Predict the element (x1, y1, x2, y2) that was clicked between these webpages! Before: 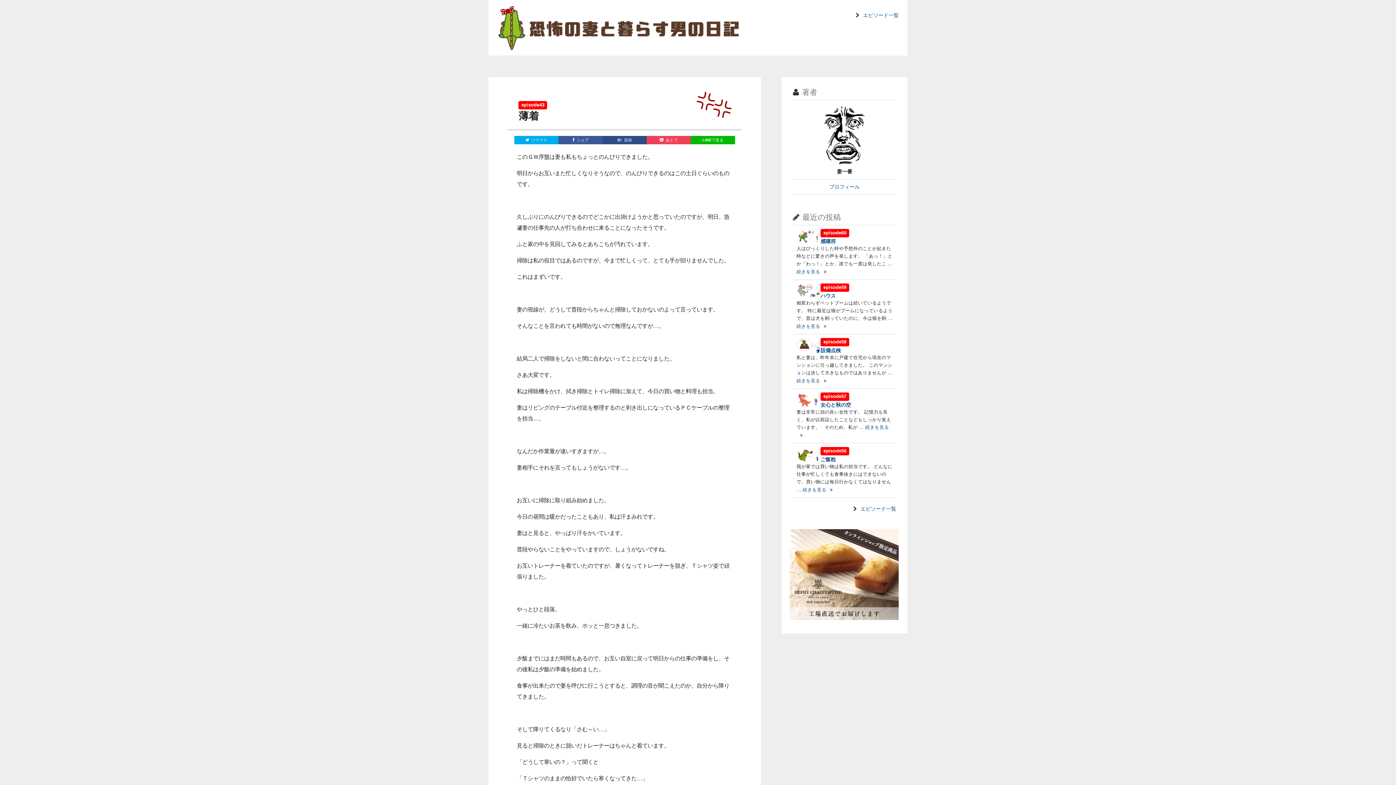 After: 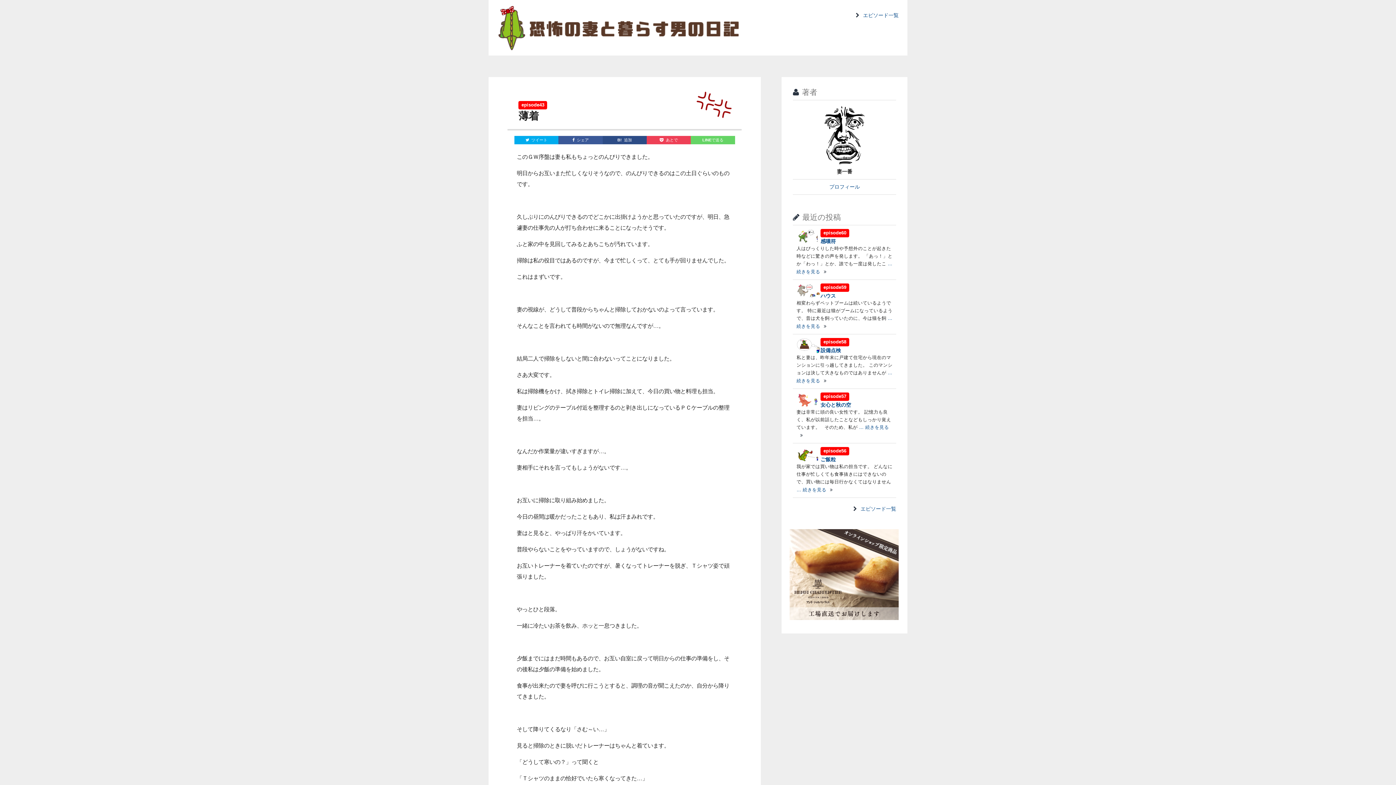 Action: label: LINEで送る bbox: (691, 136, 735, 144)